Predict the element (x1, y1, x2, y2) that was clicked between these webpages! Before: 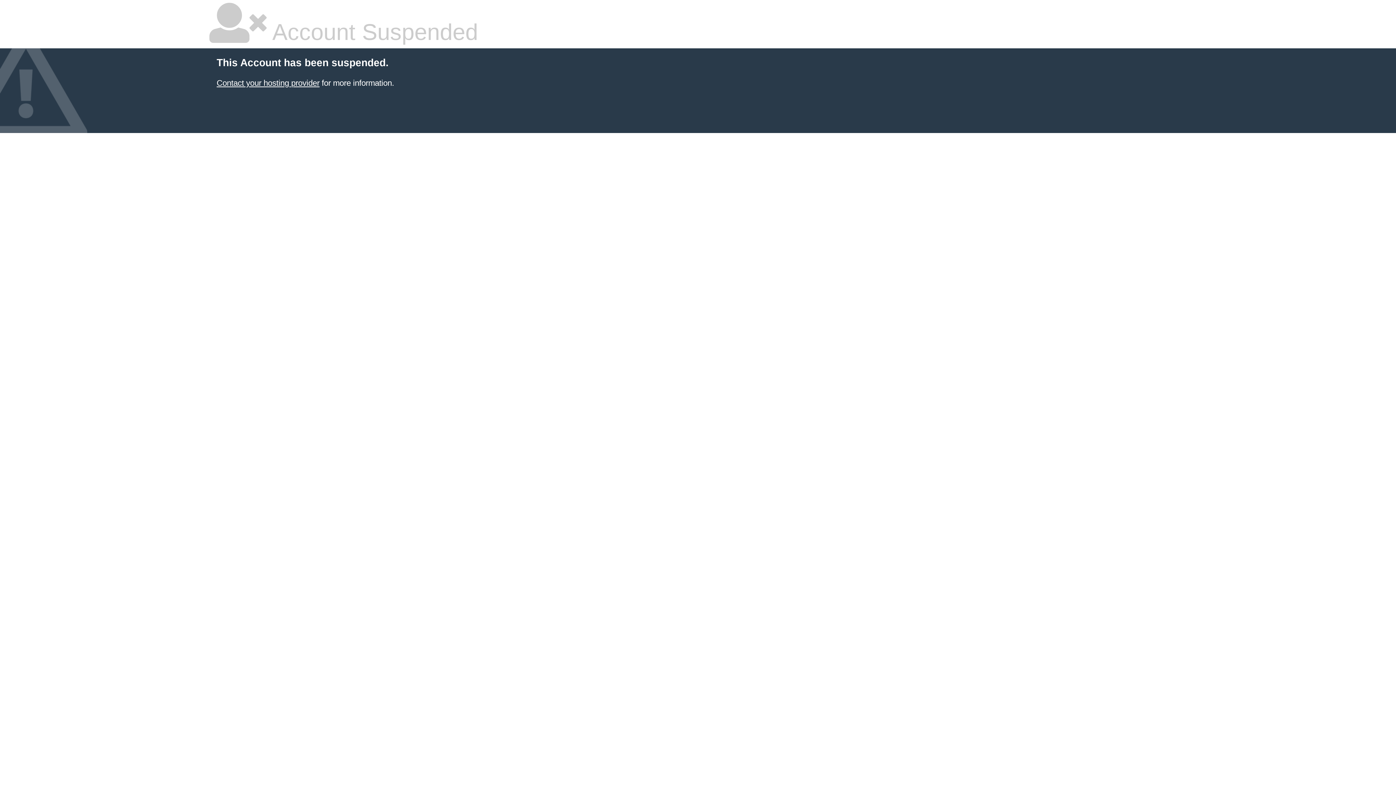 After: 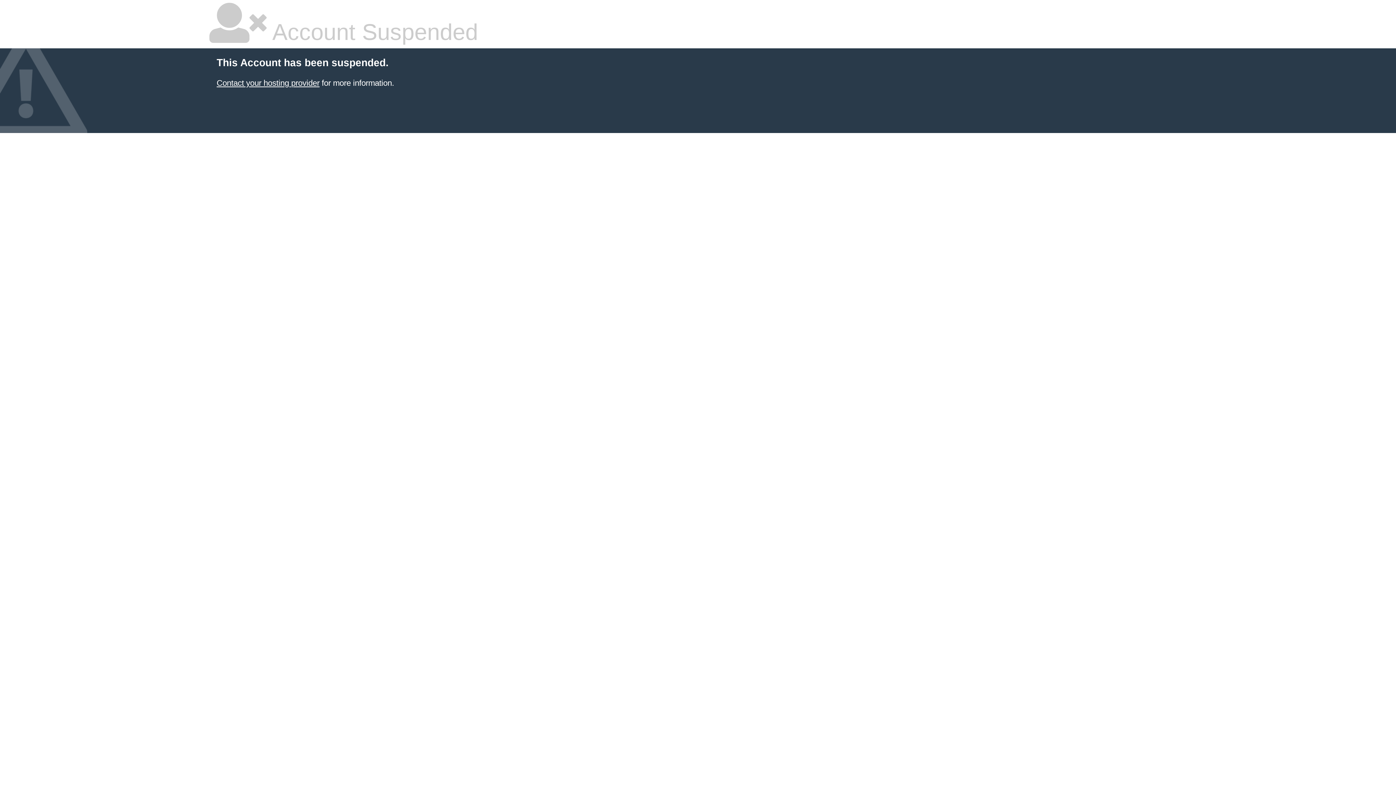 Action: label: Contact your hosting provider bbox: (216, 78, 319, 87)